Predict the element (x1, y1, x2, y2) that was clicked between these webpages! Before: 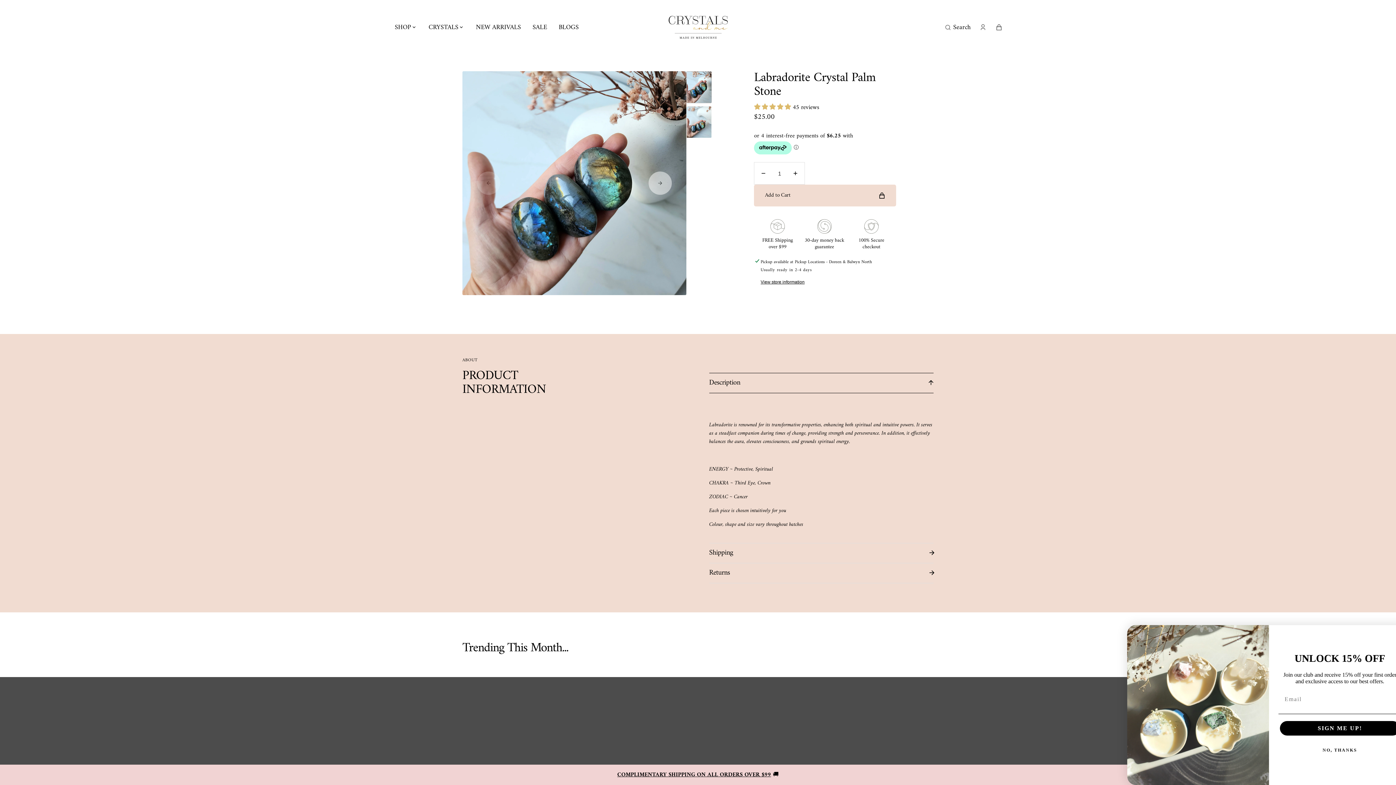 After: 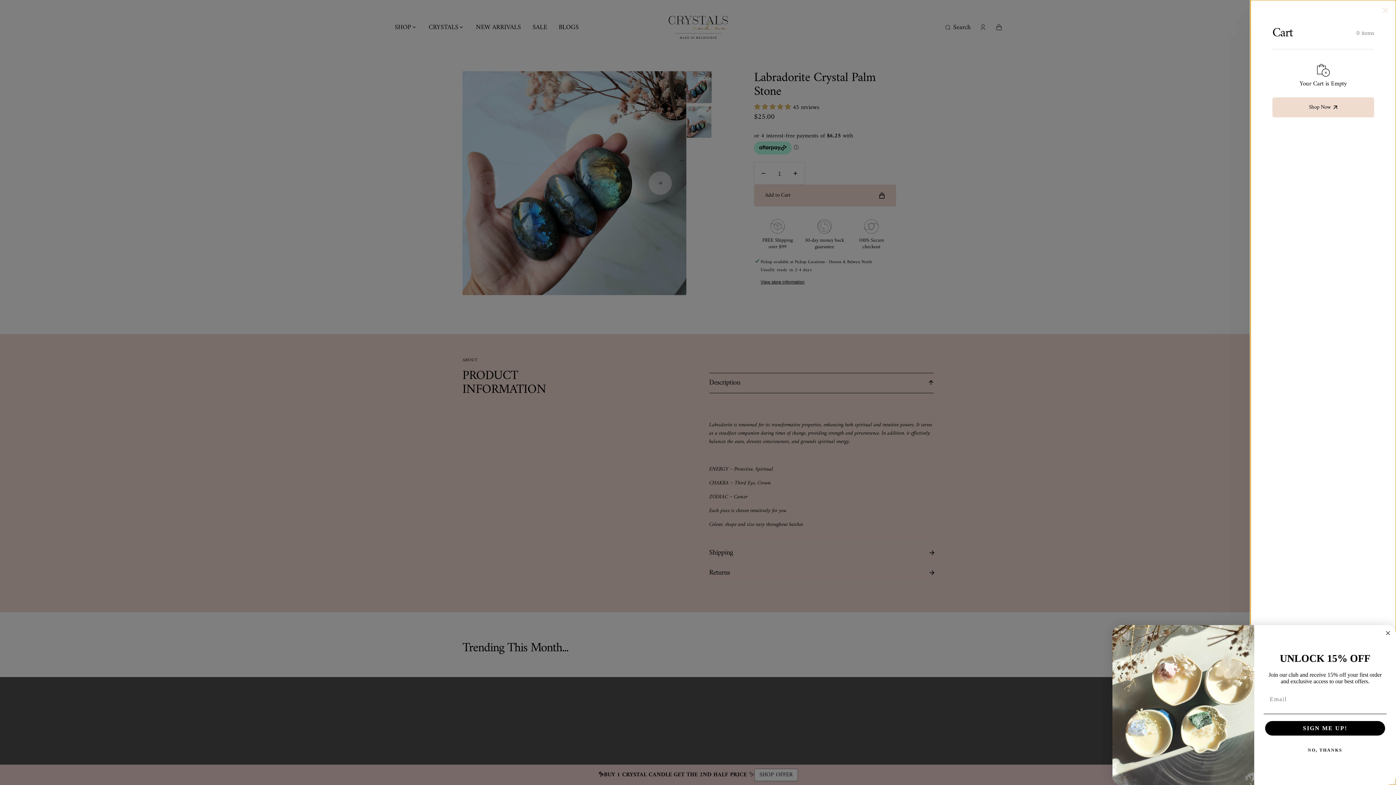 Action: bbox: (991, 19, 1007, 35) label: Open cart